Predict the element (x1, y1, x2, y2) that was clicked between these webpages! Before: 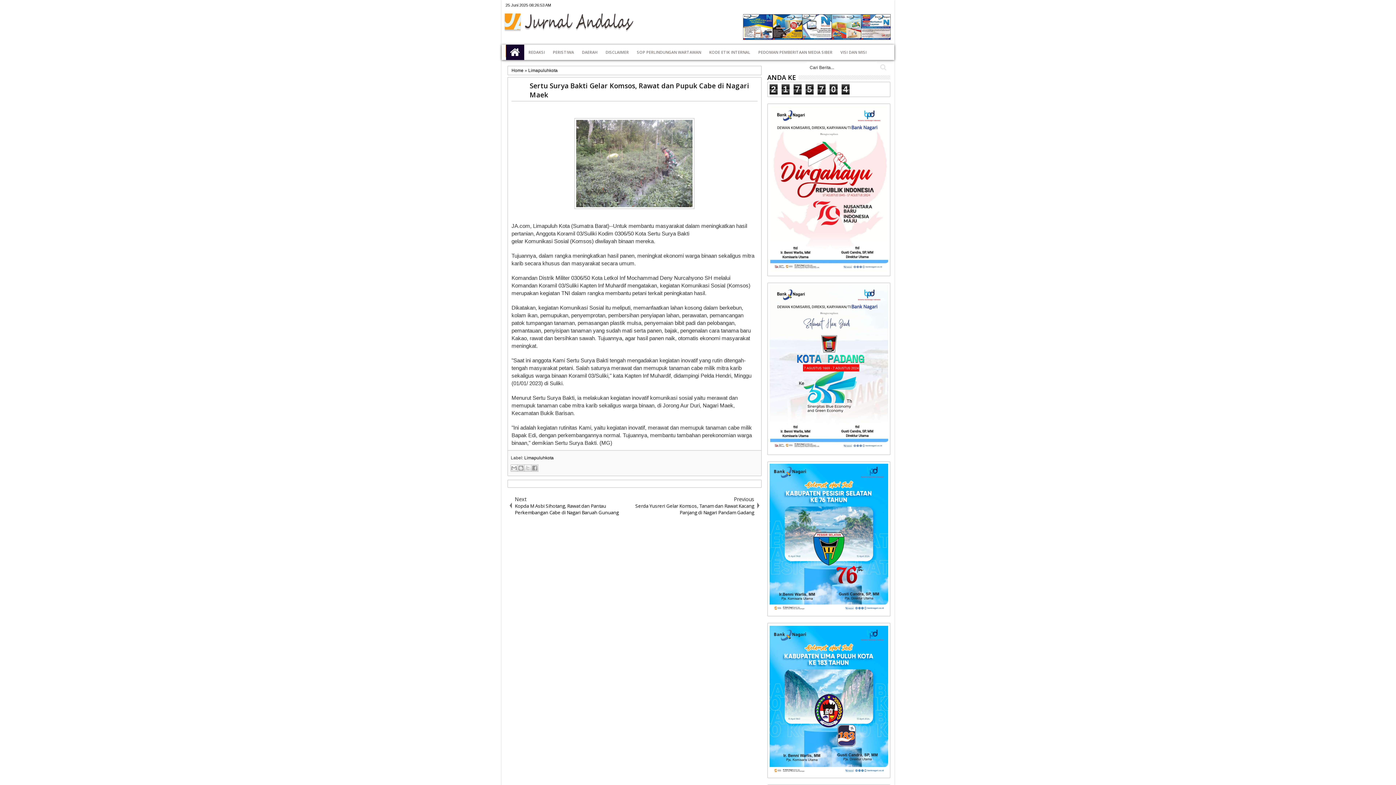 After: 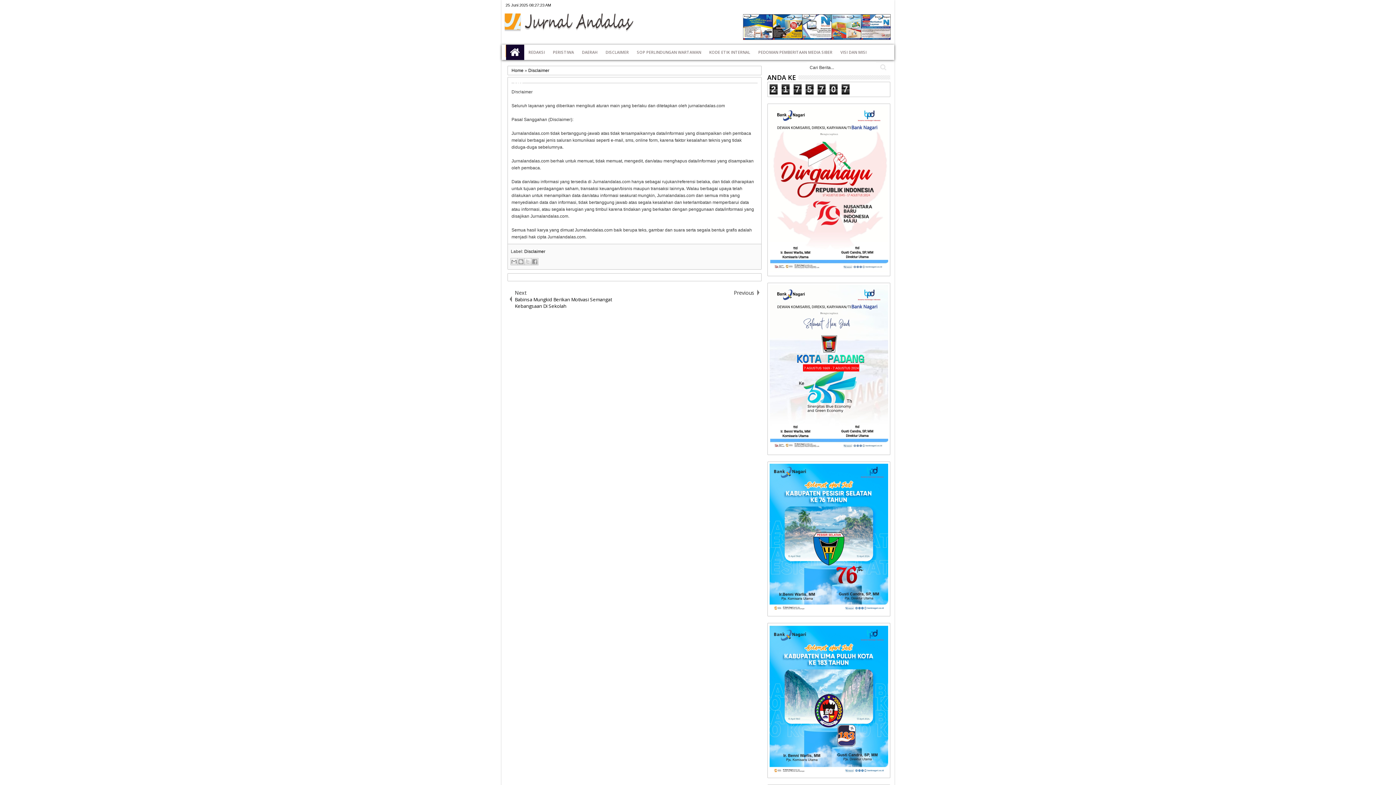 Action: bbox: (602, 44, 632, 59) label: DISCLAIMER